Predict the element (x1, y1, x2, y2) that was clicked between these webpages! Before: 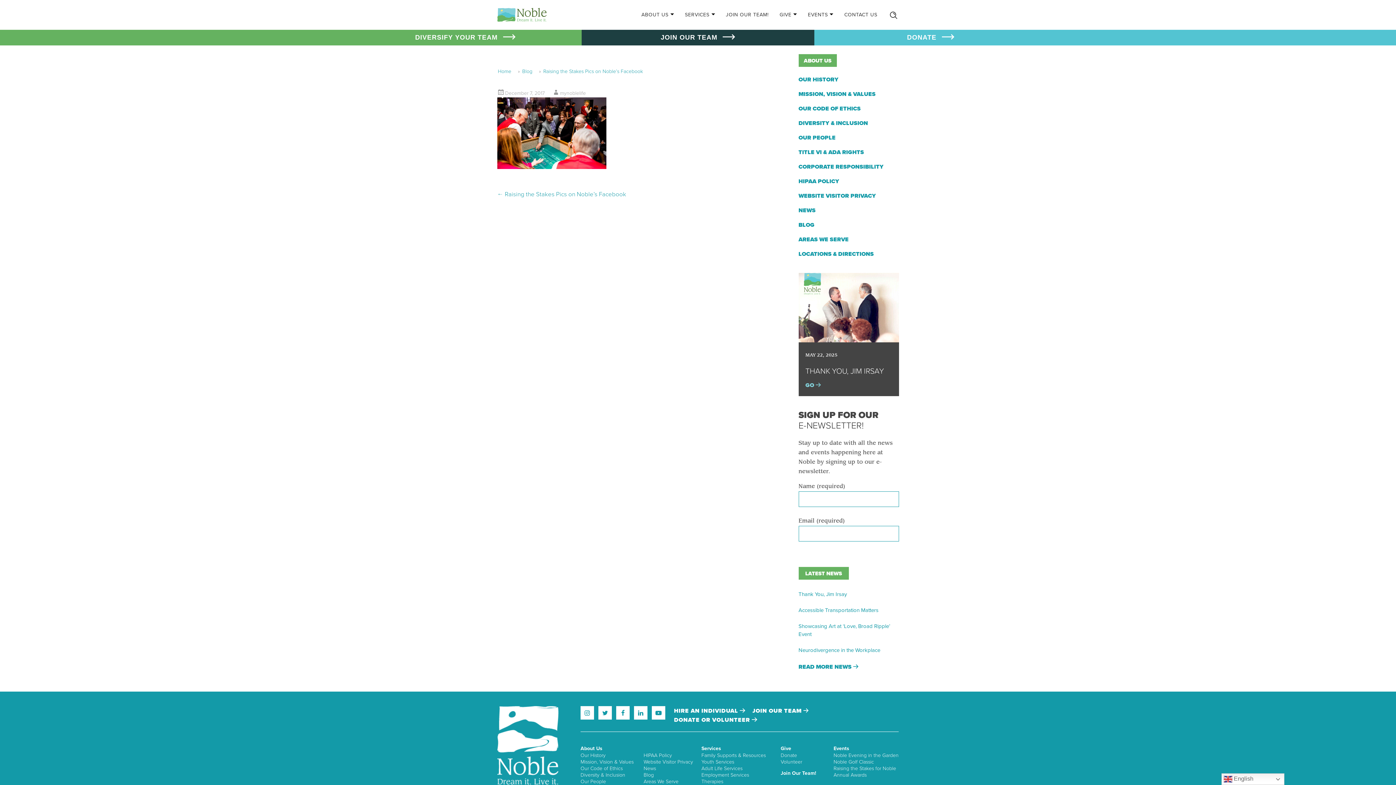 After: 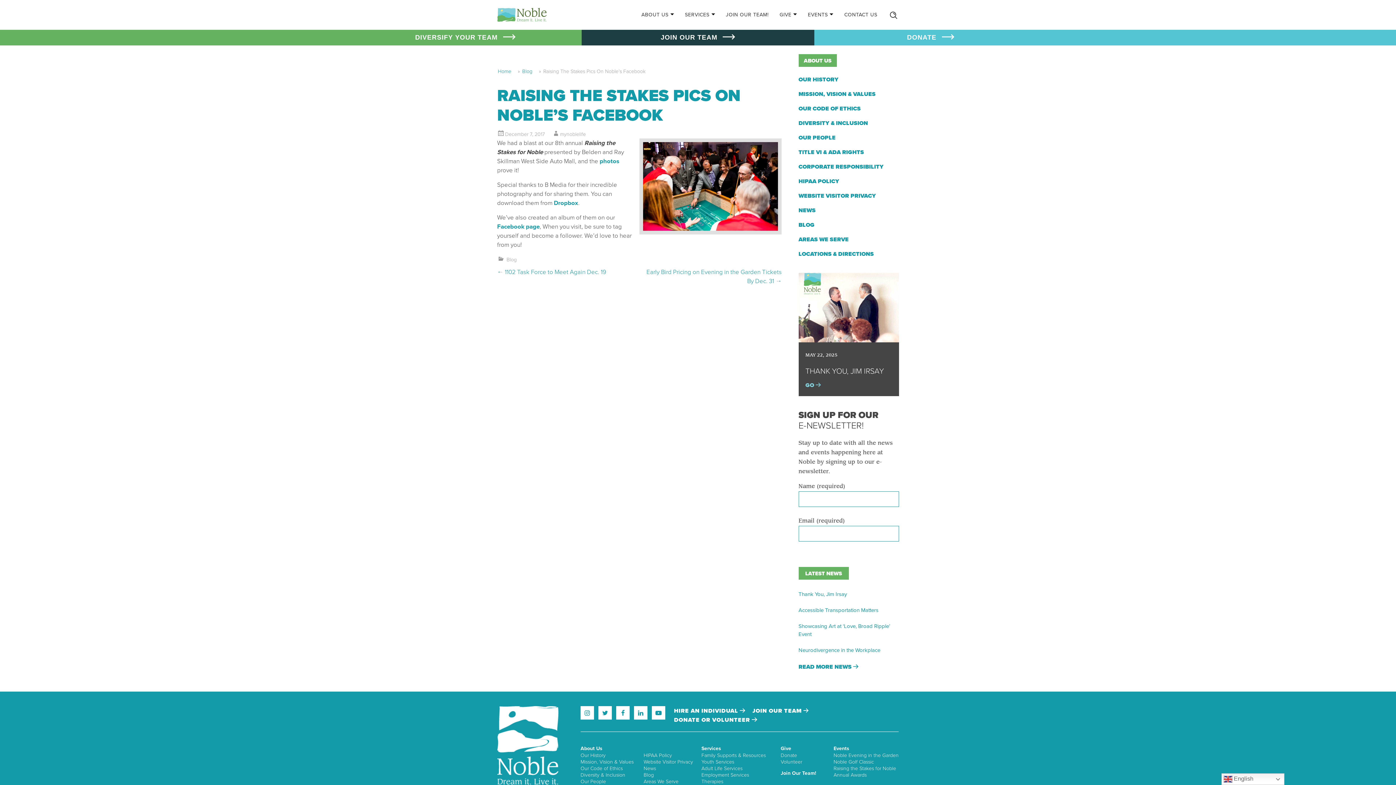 Action: label: Raising the Stakes Pics on Noble’s Facebook bbox: (543, 68, 647, 74)